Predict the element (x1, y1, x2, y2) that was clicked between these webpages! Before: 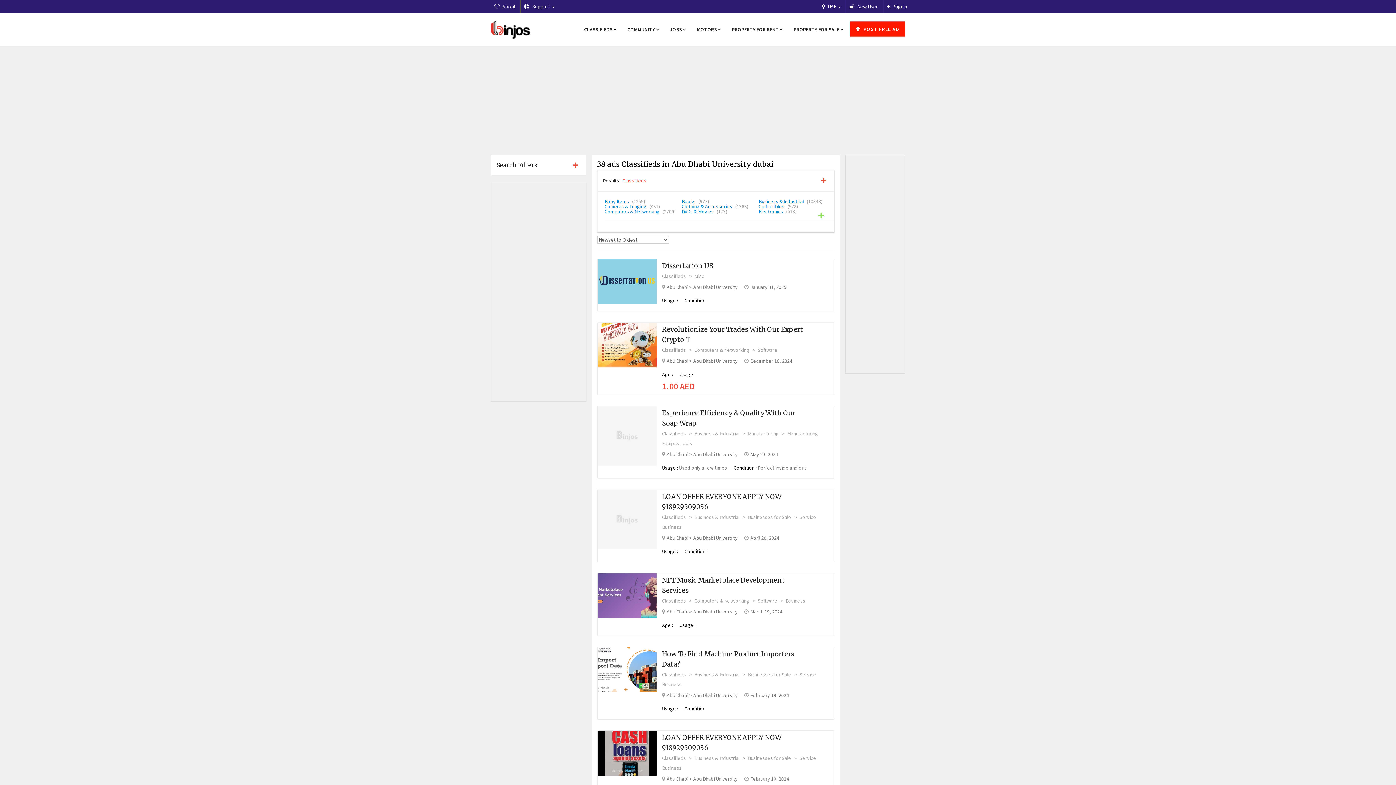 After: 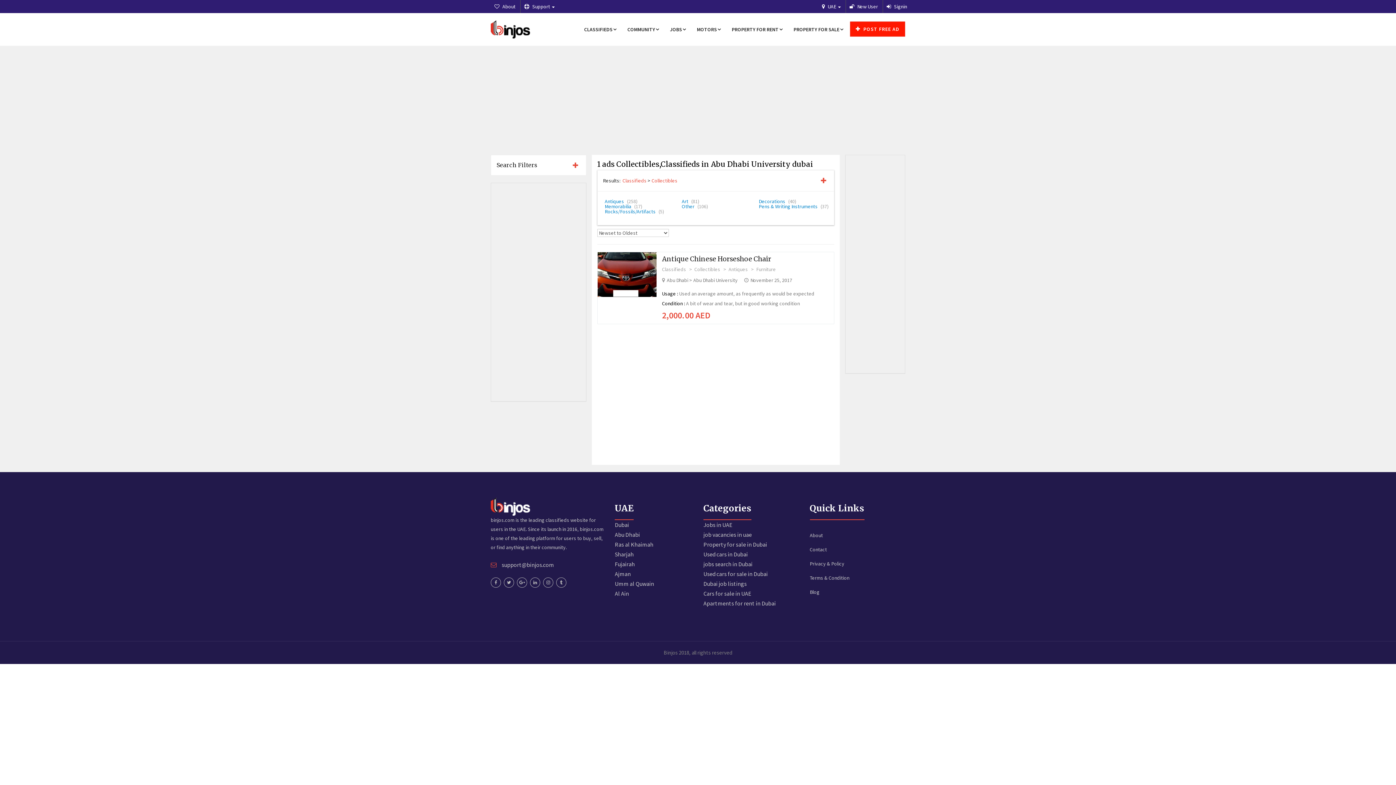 Action: bbox: (758, 203, 798, 209) label: Collectibles (578)